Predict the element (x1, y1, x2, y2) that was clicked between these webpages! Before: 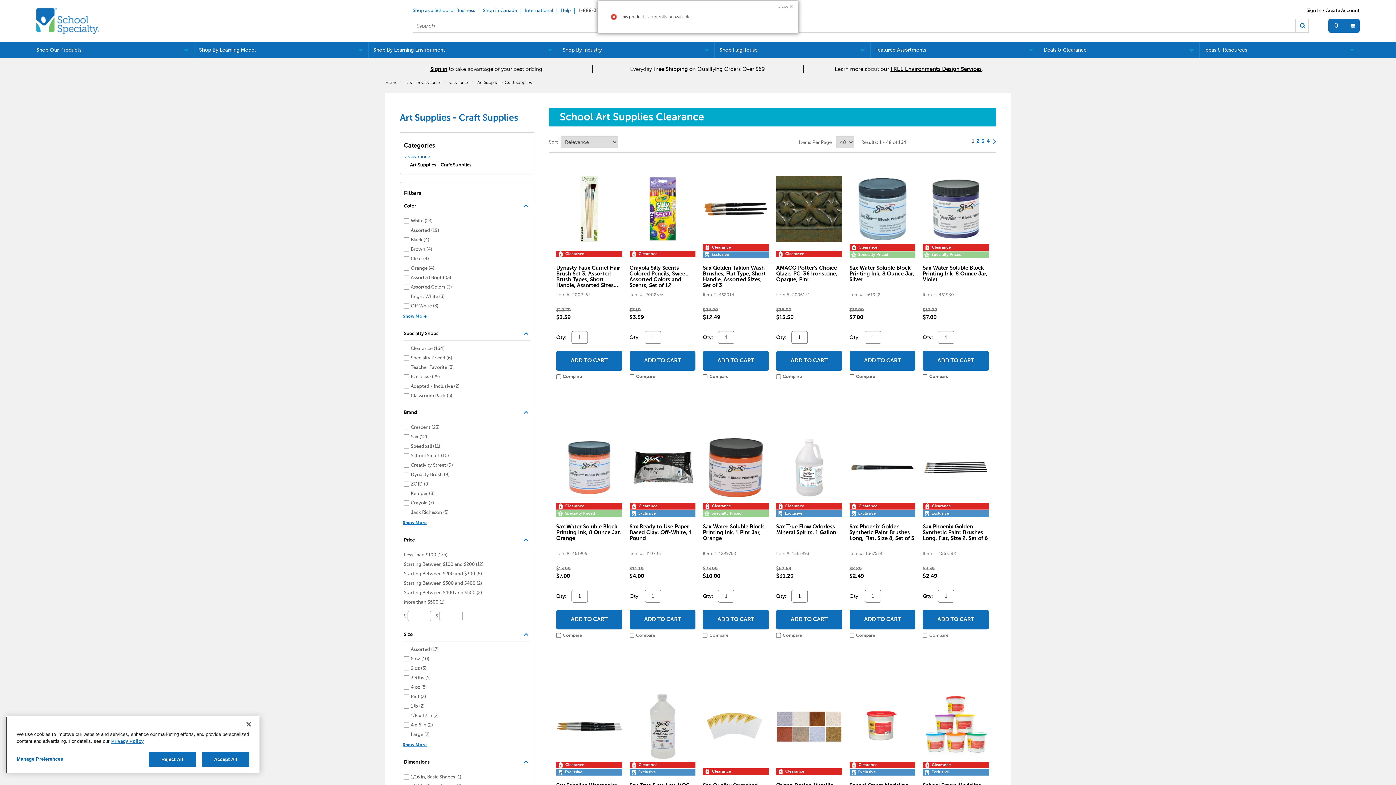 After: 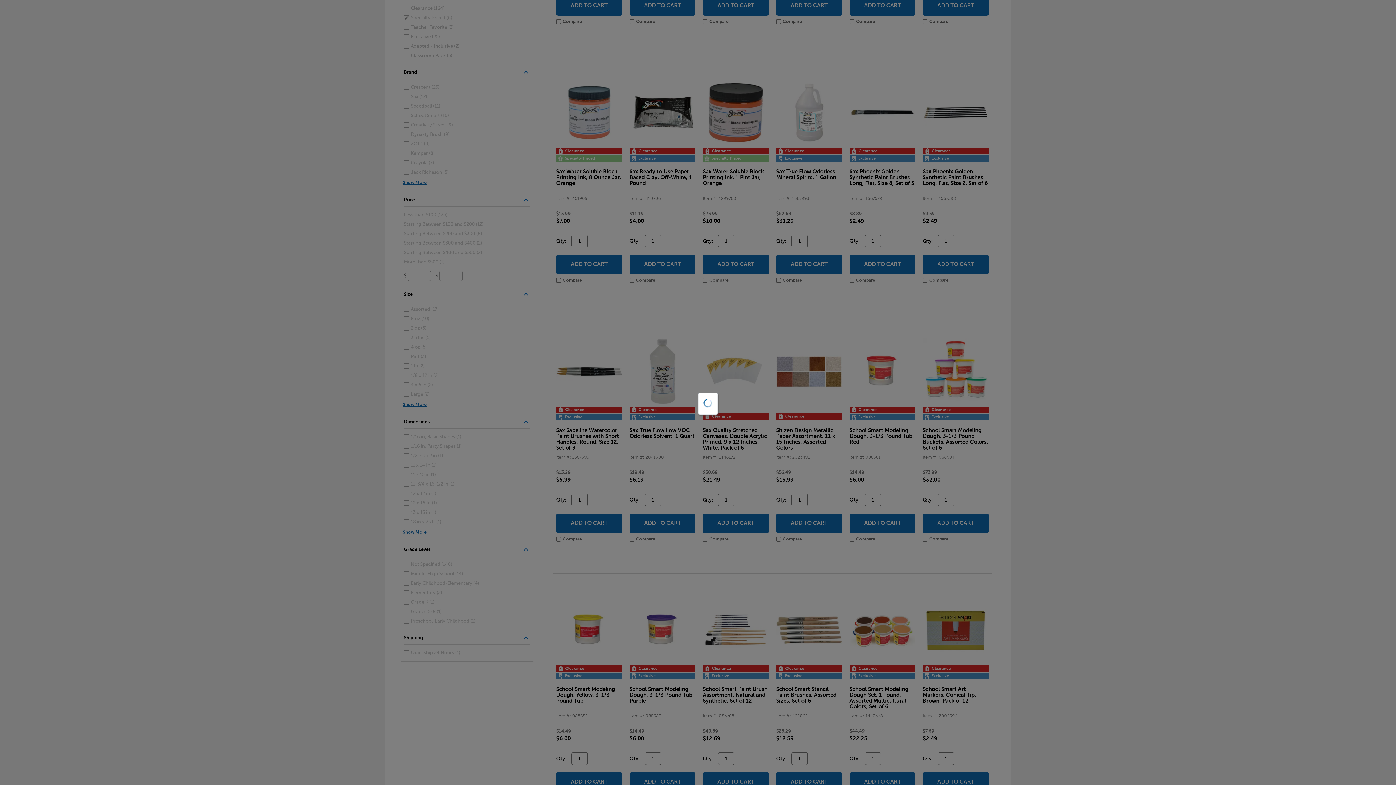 Action: label: Facet Value
Specialty Priced (6)
Specialty Priced (6) bbox: (410, 355, 452, 360)